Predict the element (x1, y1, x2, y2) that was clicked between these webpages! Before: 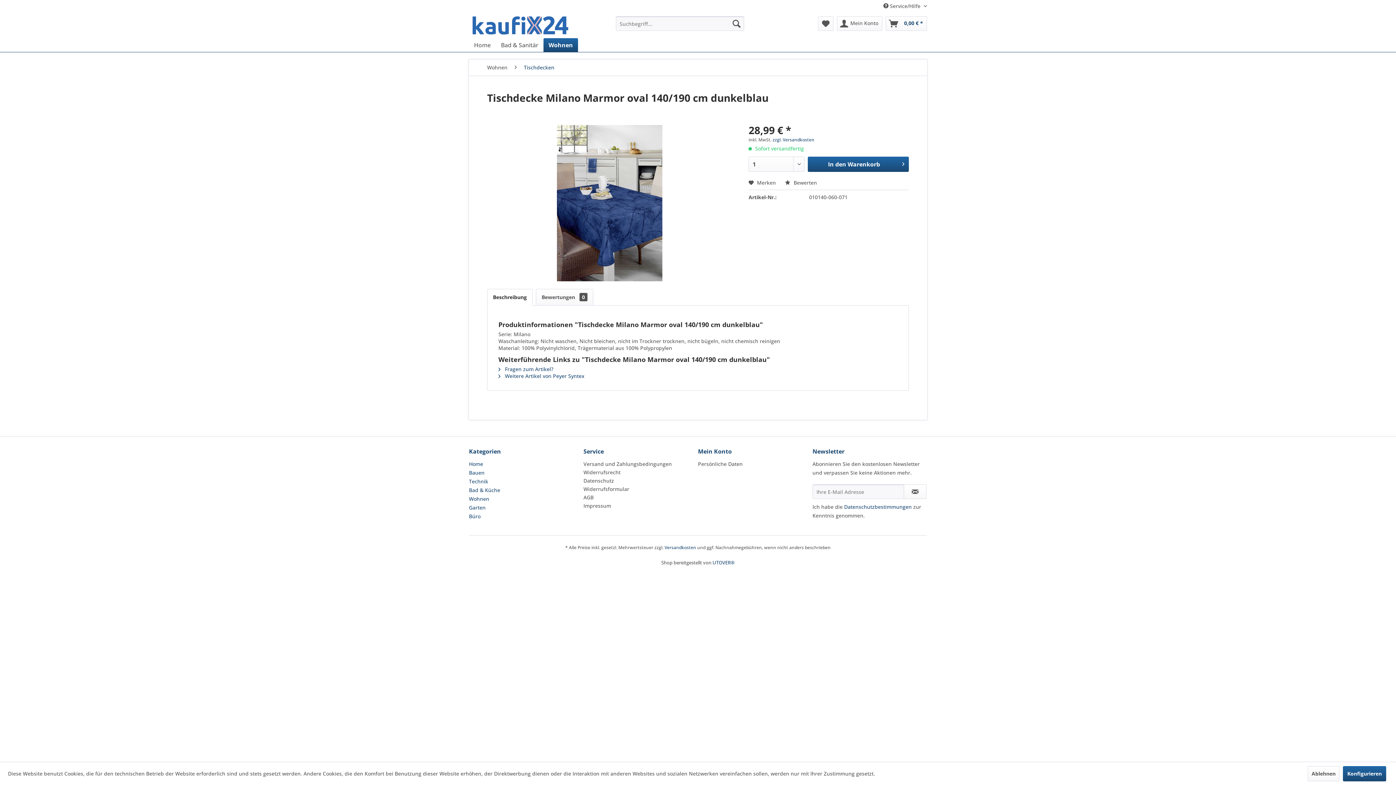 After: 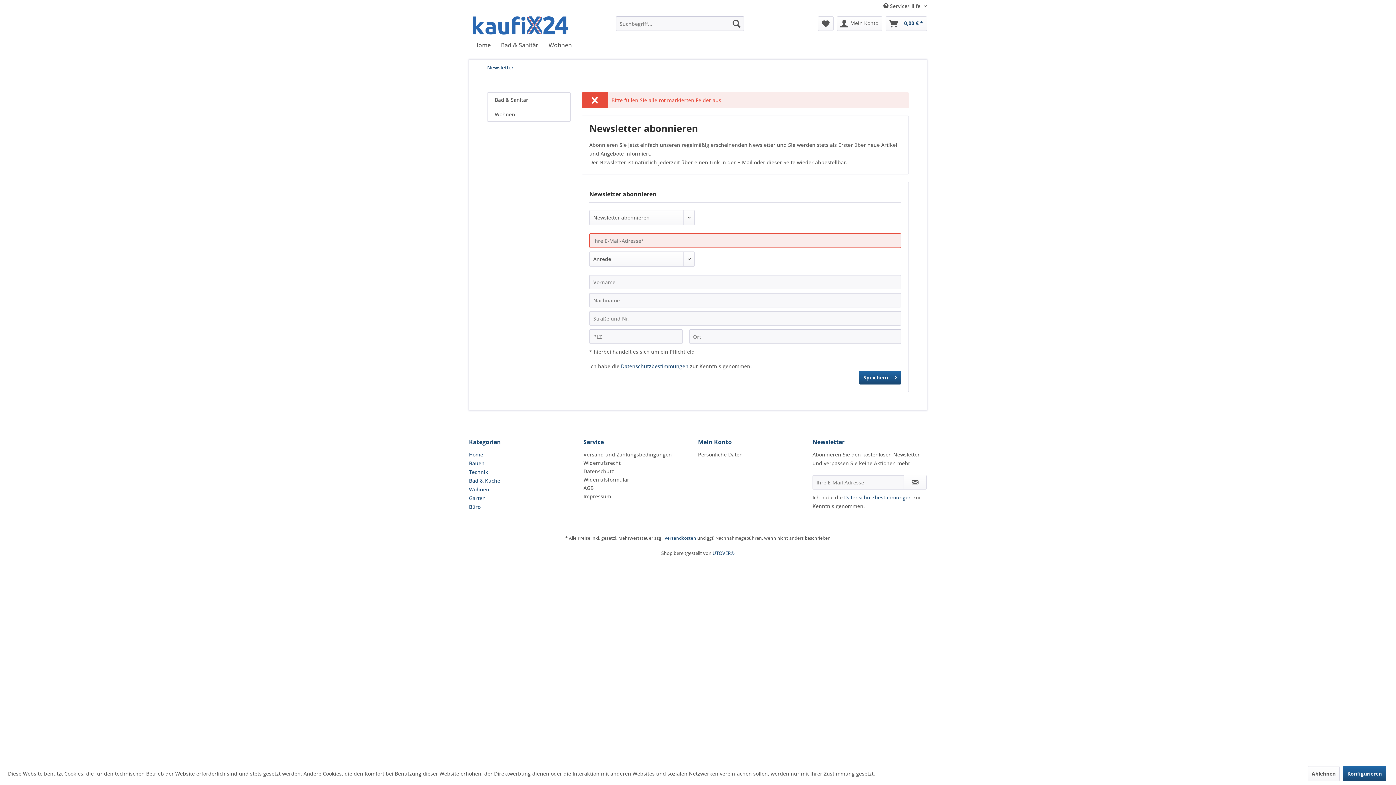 Action: bbox: (904, 484, 926, 499) label: Newsletter abonnieren